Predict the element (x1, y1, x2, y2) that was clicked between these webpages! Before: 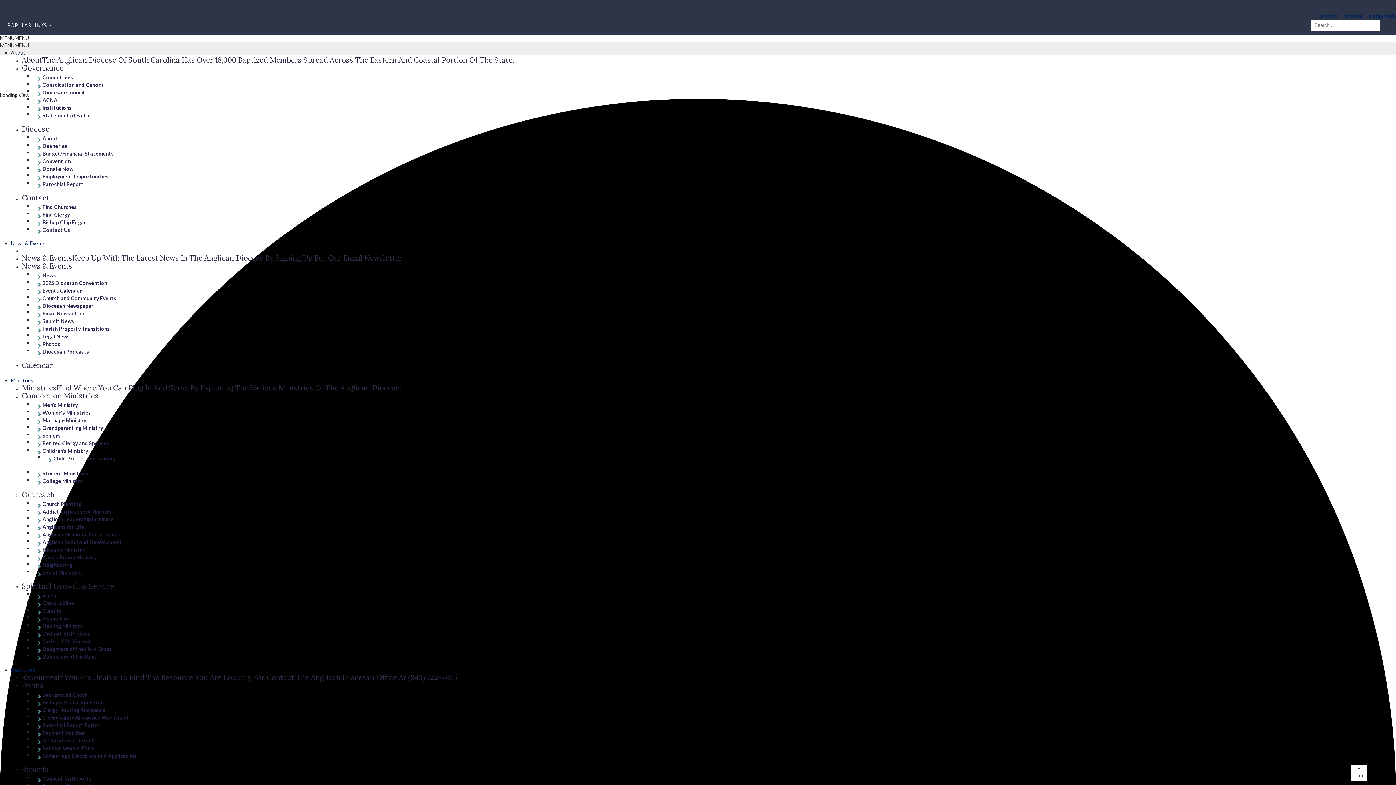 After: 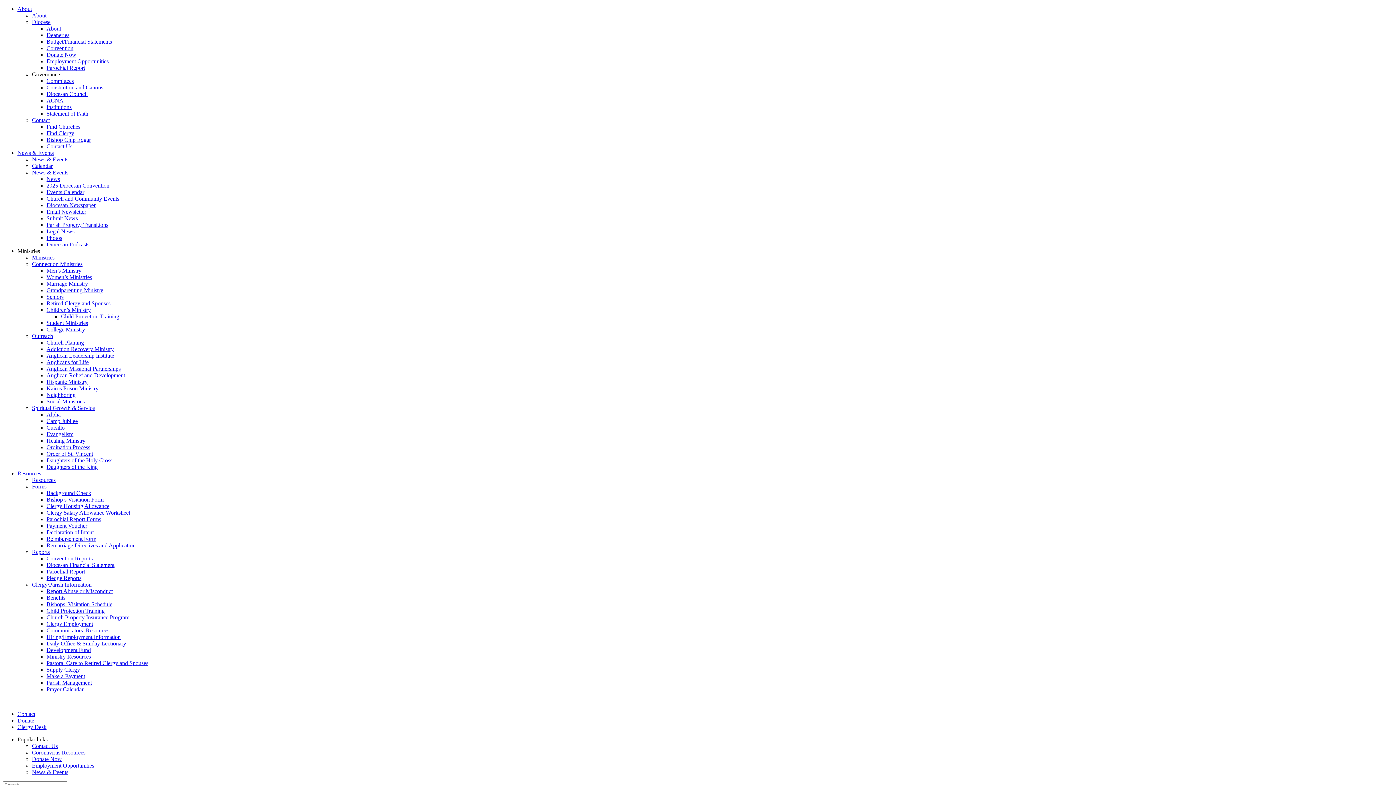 Action: bbox: (37, 325, 109, 332) label: Parish Property Transitions